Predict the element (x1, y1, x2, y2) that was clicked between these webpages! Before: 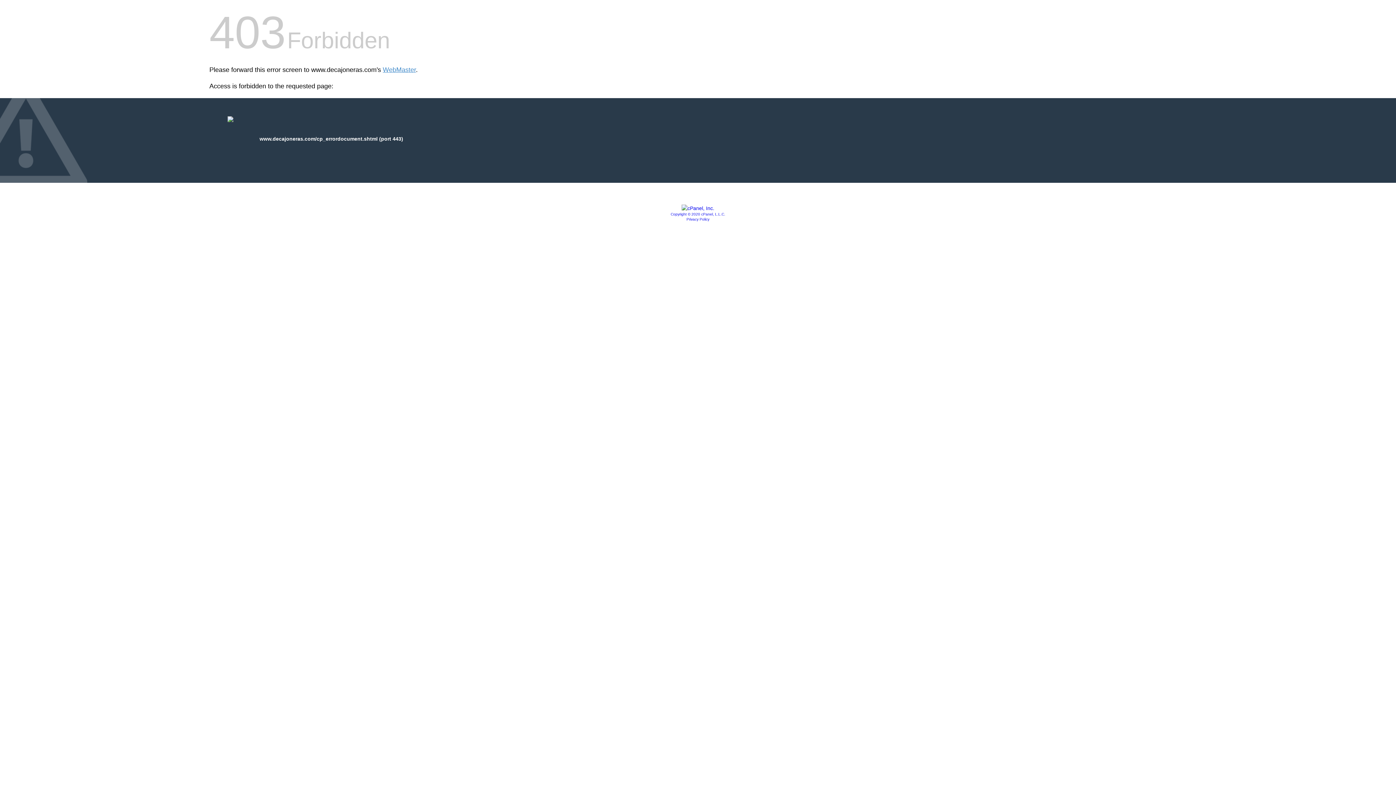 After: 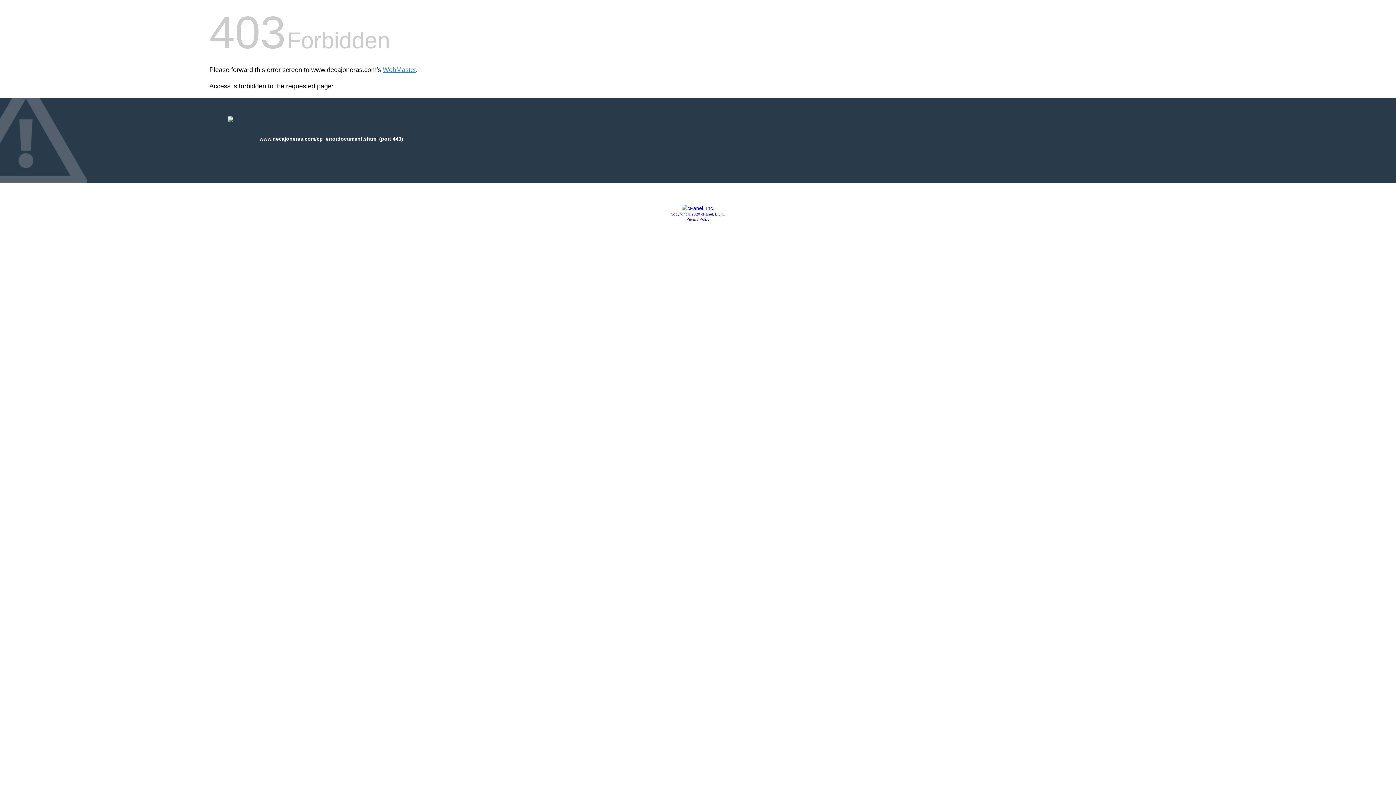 Action: bbox: (686, 217, 709, 221) label: Privacy Policy